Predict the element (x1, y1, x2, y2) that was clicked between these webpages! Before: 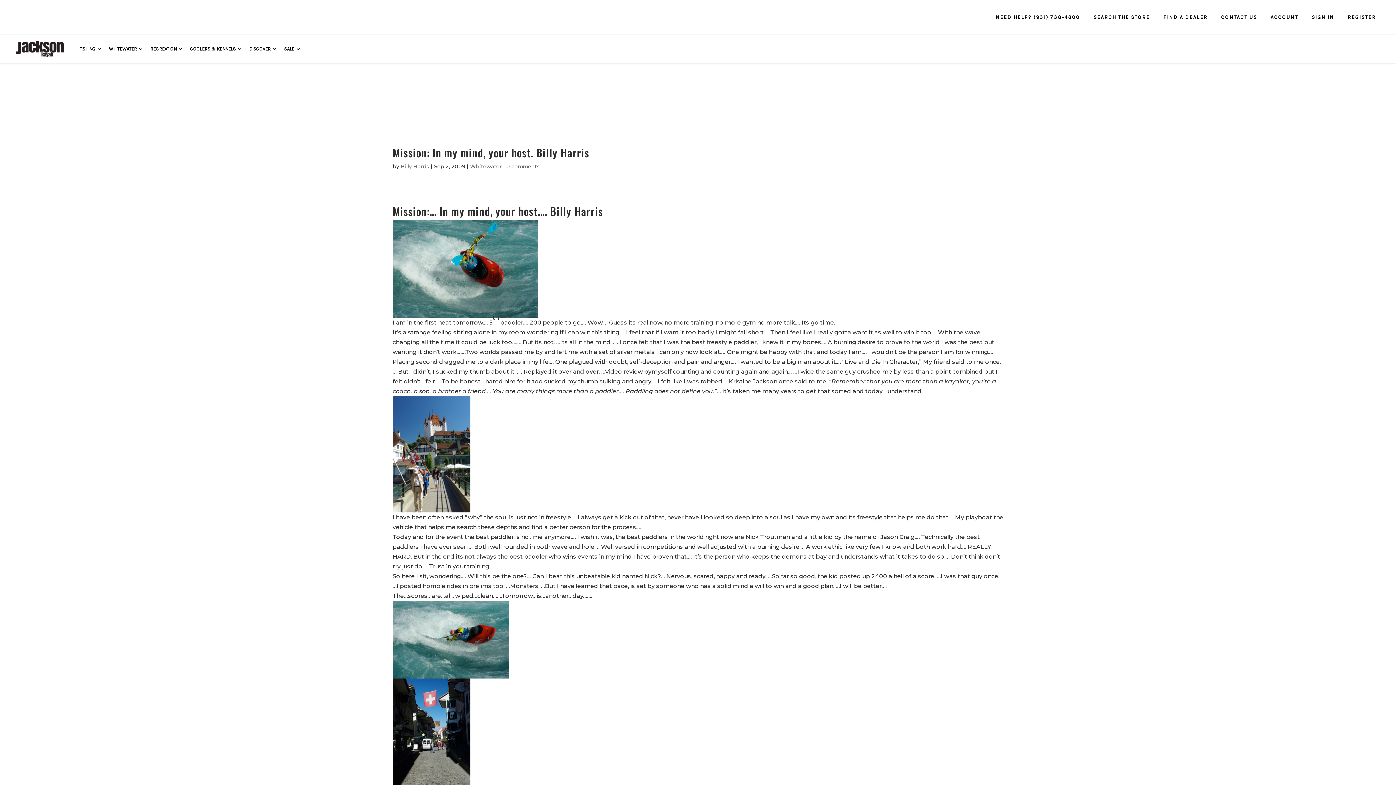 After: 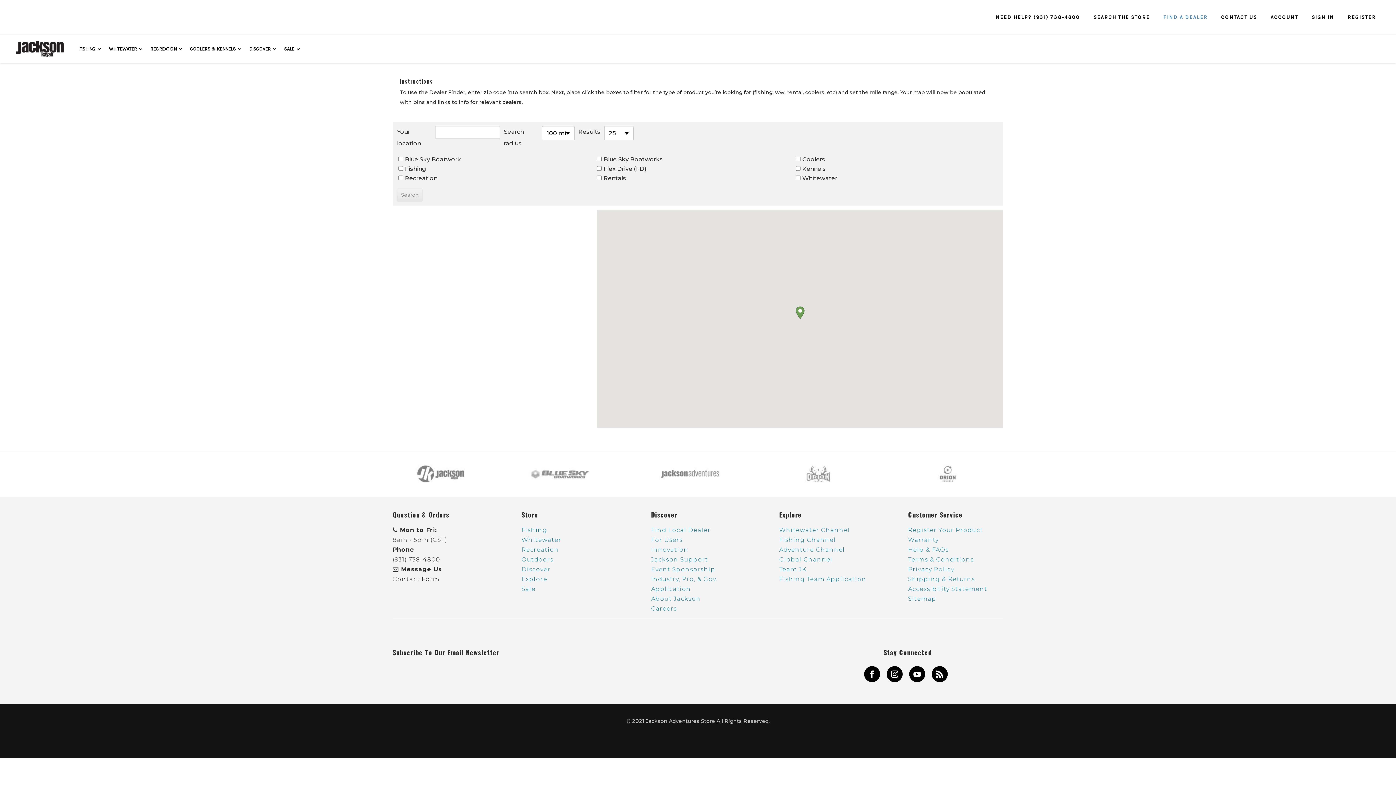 Action: bbox: (1155, 10, 1213, 23) label: FIND A DEALER